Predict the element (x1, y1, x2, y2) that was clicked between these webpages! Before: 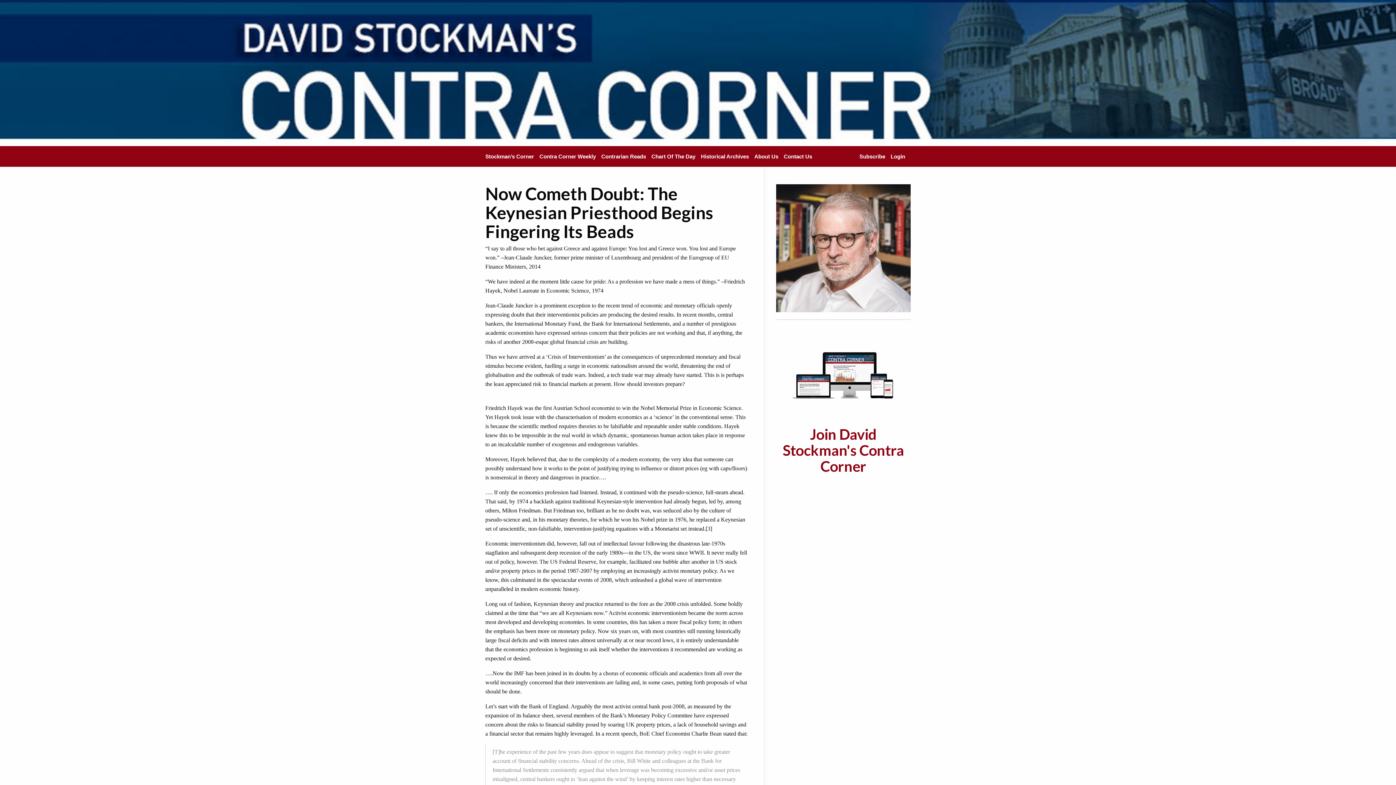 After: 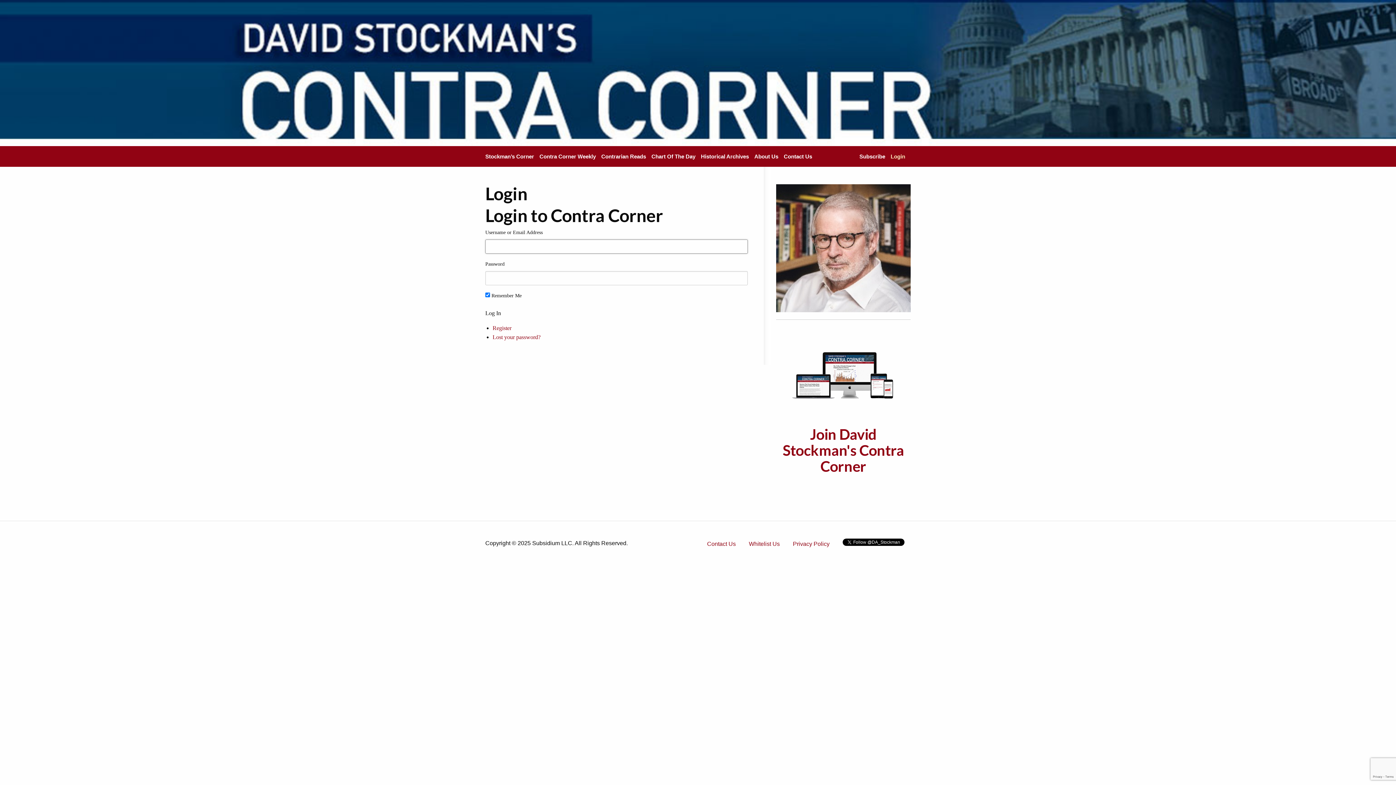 Action: bbox: (890, 153, 905, 159) label: Login